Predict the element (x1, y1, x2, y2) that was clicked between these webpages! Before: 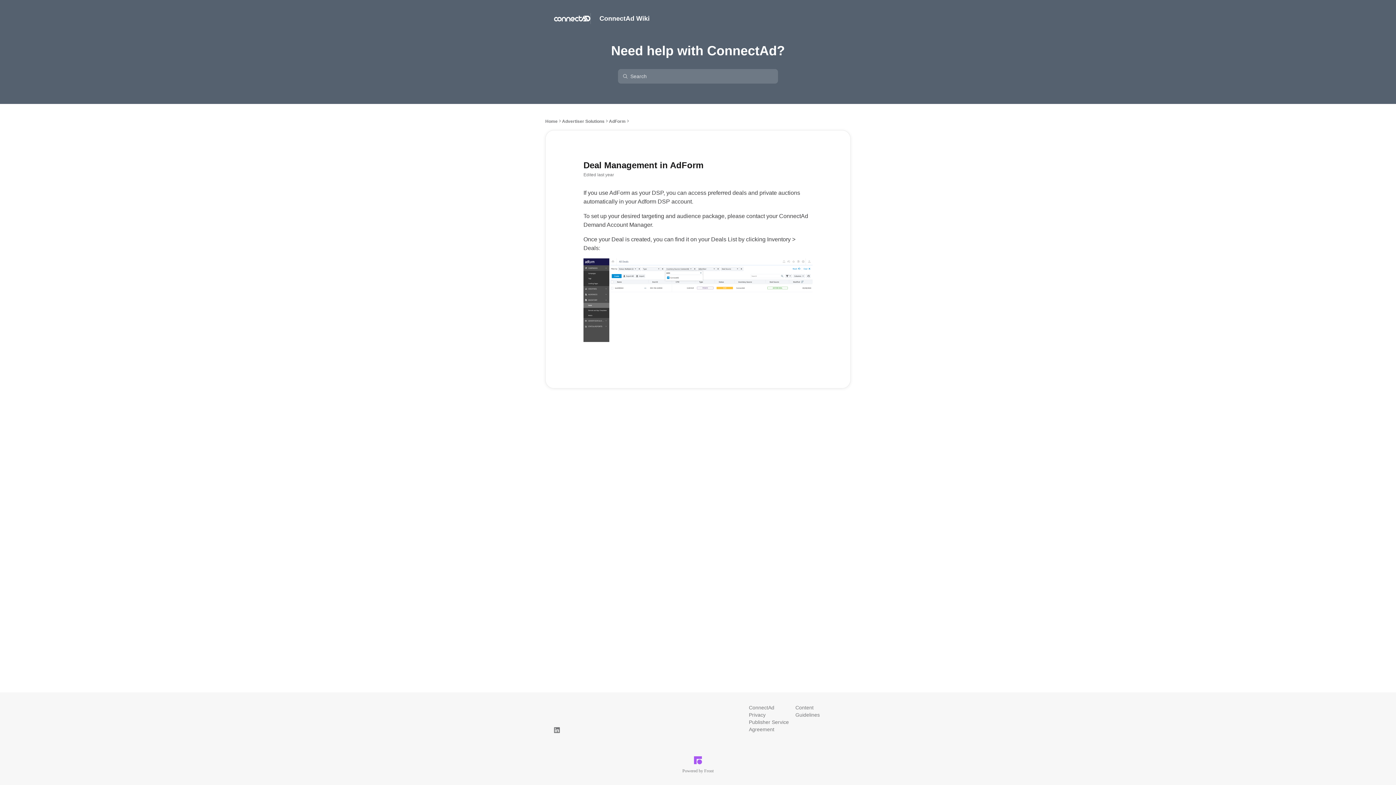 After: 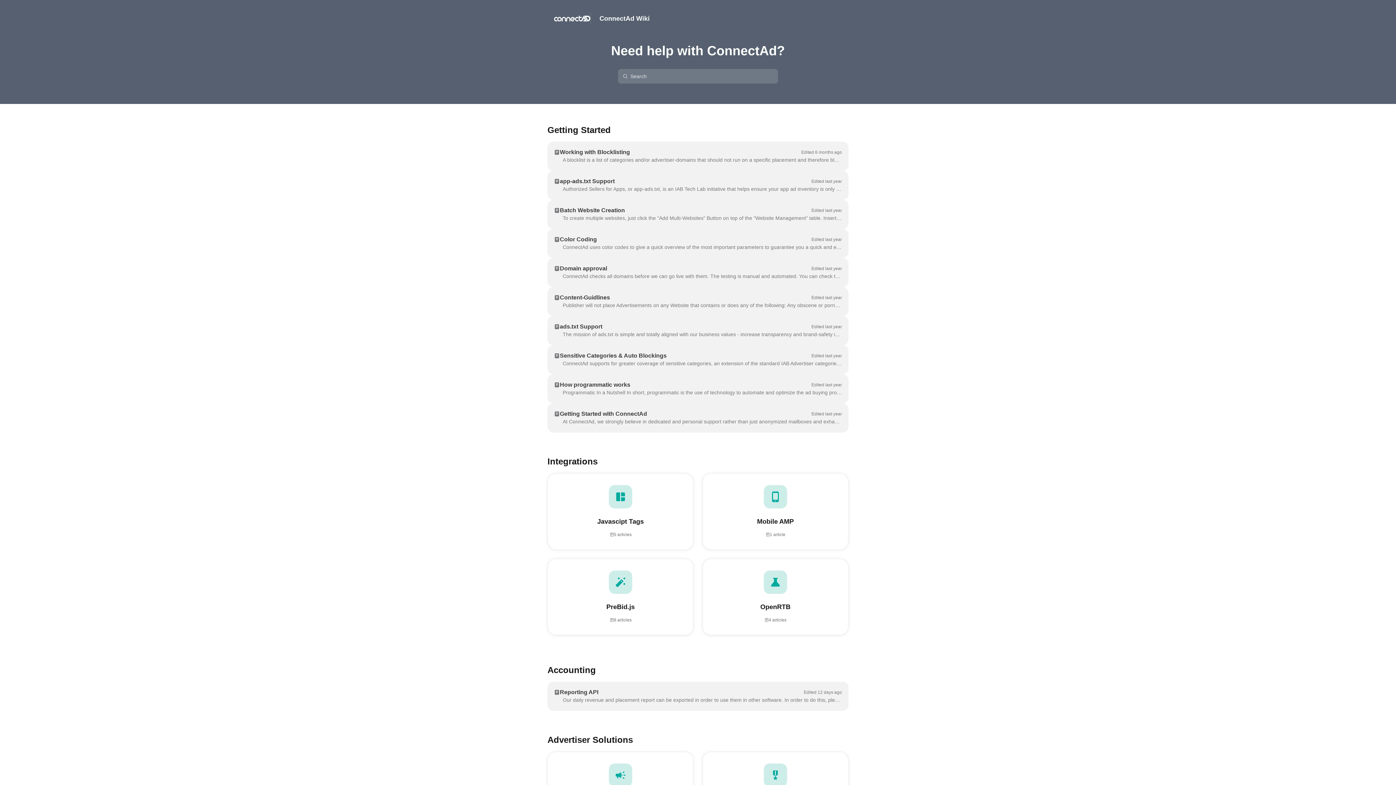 Action: label: Advertiser Solutions bbox: (562, 118, 604, 124)